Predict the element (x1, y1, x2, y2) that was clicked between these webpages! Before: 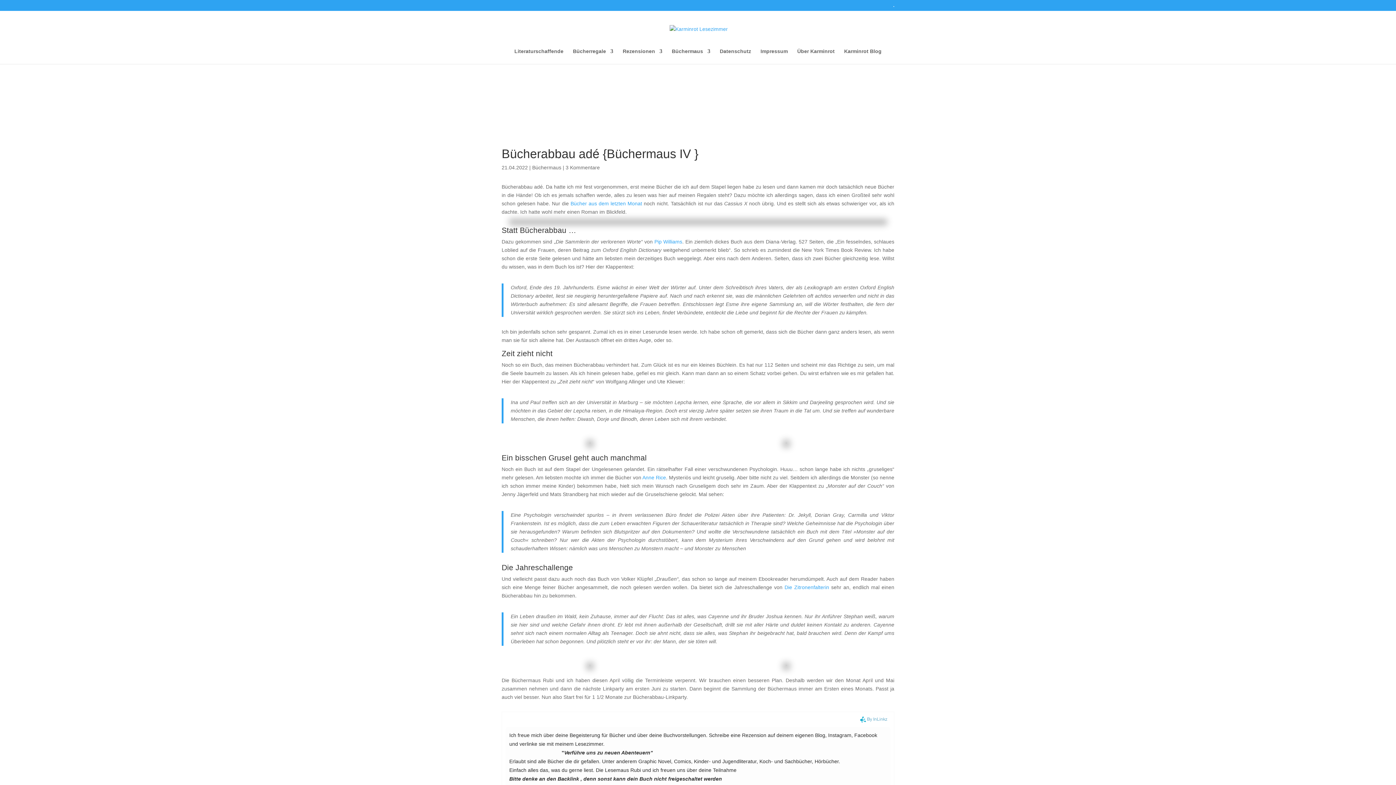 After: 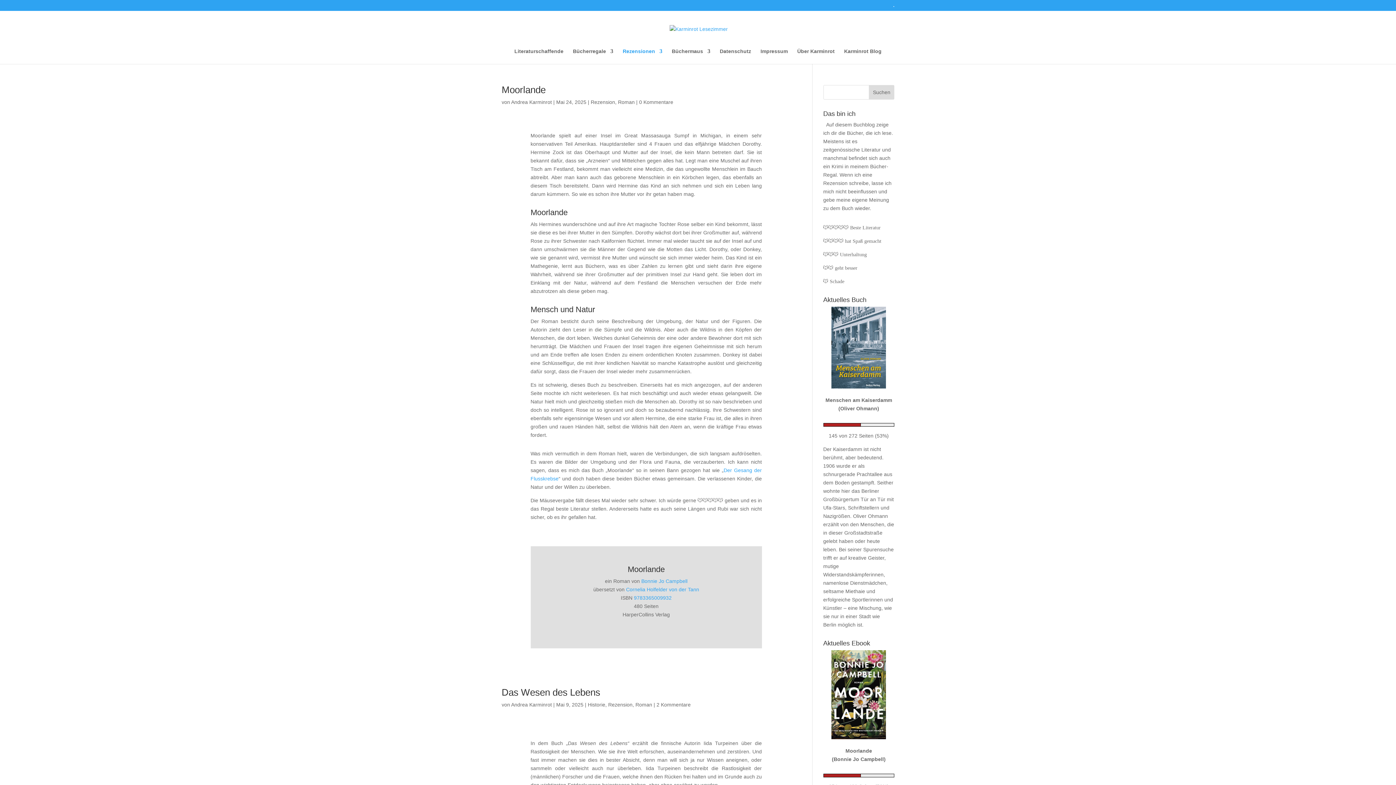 Action: bbox: (622, 48, 662, 64) label: Rezensionen